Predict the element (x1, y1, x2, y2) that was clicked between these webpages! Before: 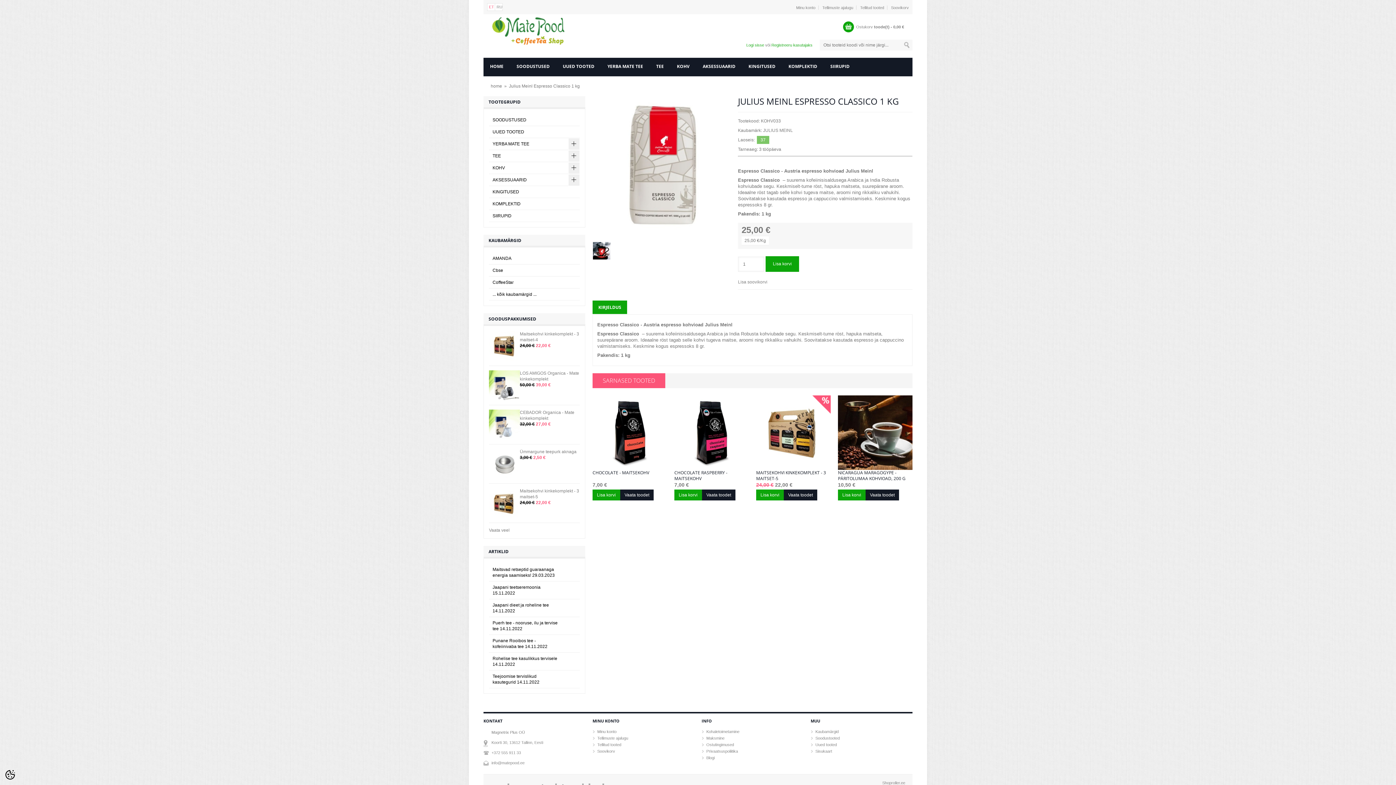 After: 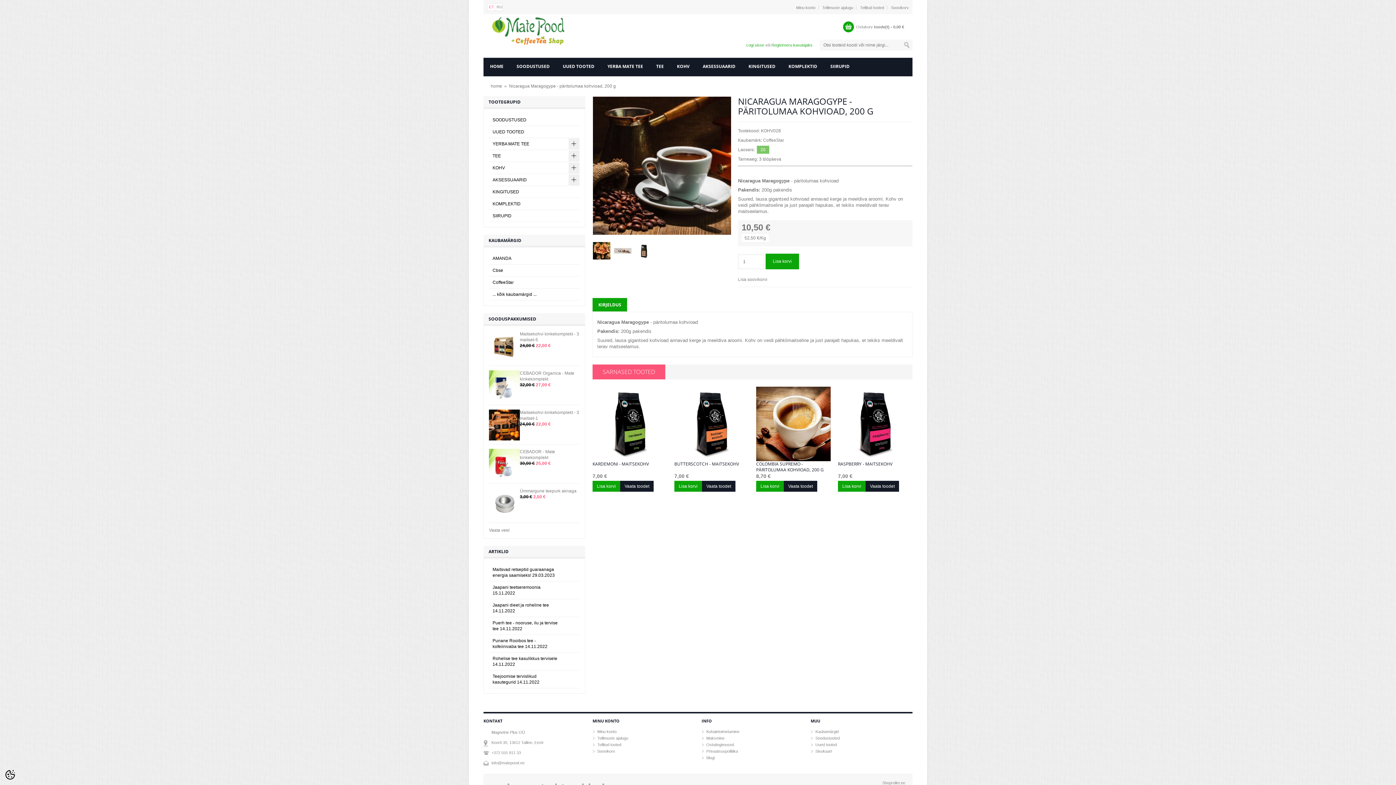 Action: bbox: (865, 489, 899, 500) label: Vaata toodet